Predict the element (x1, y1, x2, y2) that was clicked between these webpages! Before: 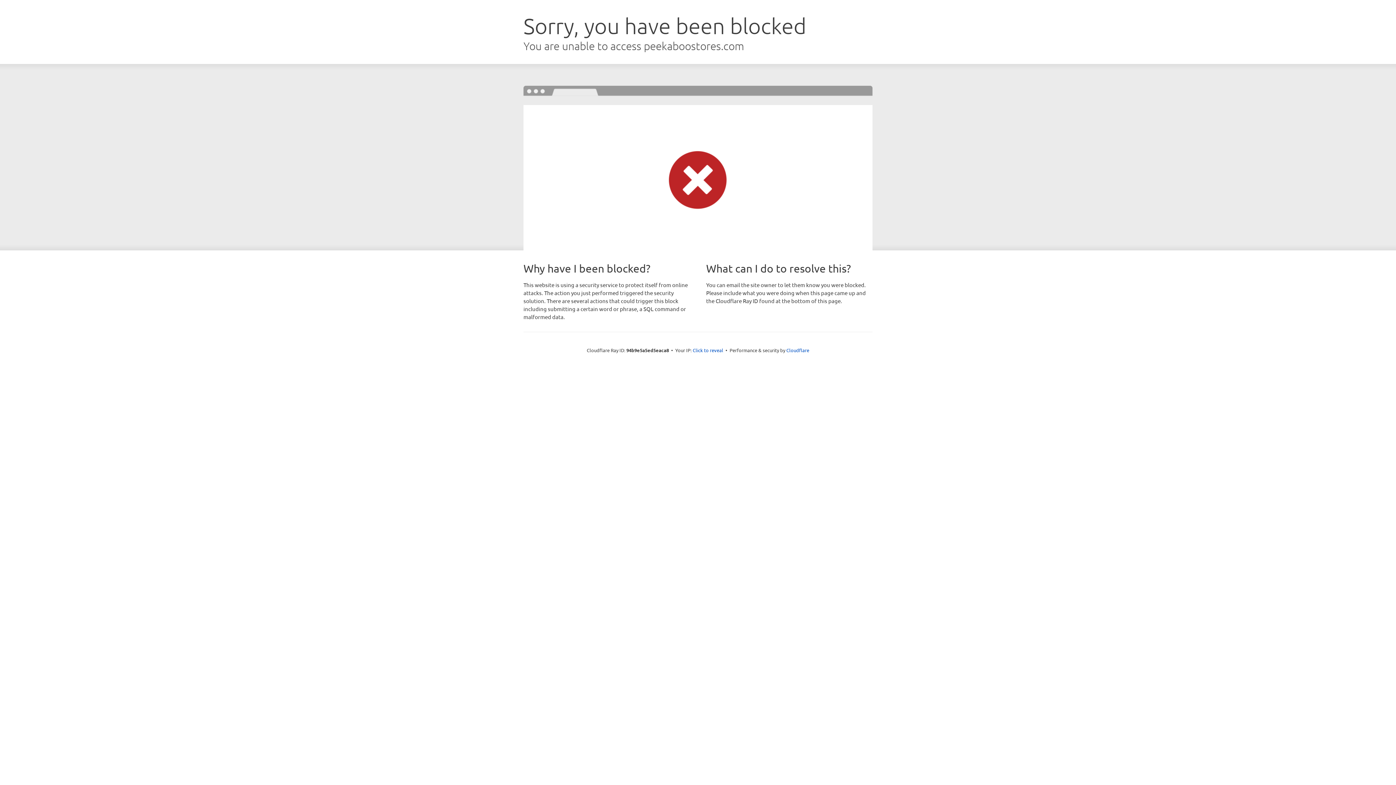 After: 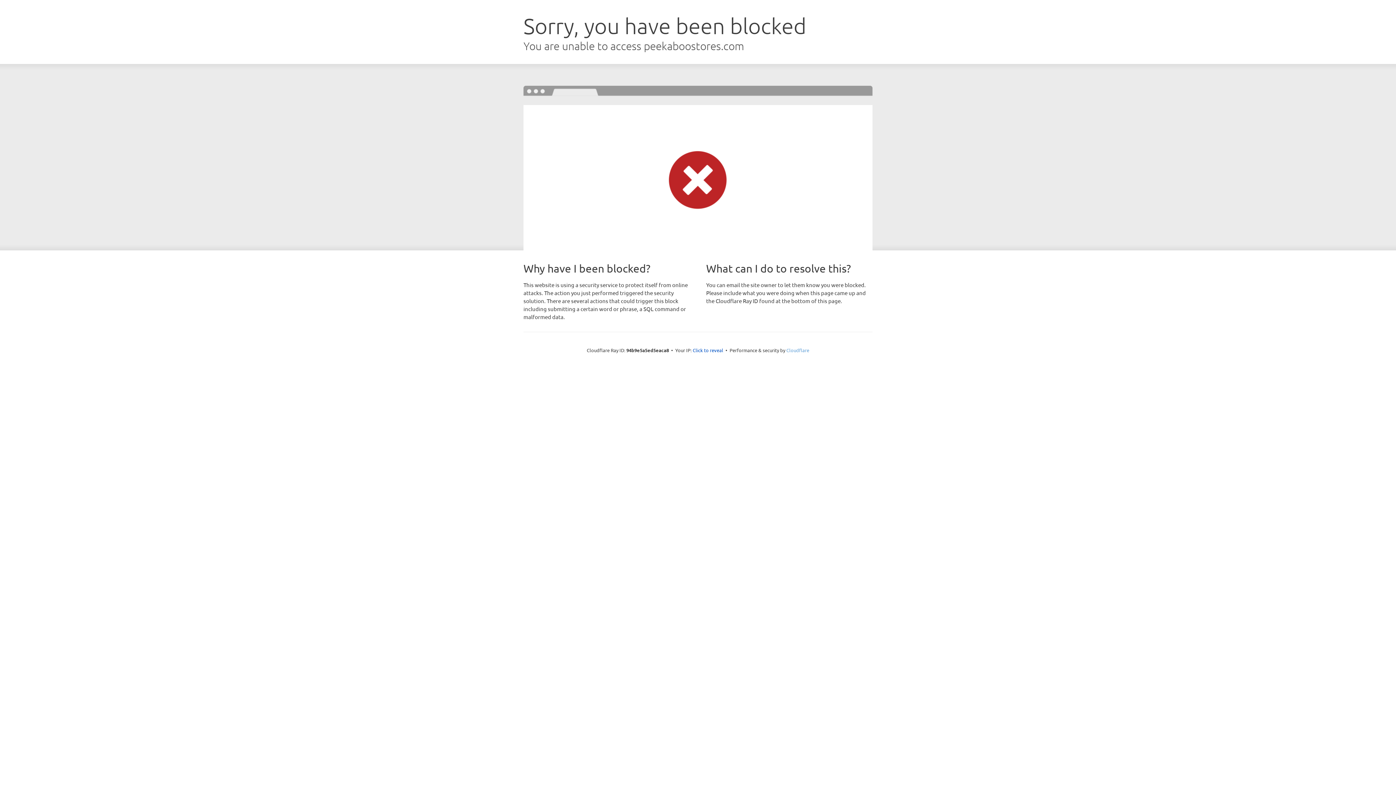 Action: bbox: (786, 347, 809, 353) label: Cloudflare